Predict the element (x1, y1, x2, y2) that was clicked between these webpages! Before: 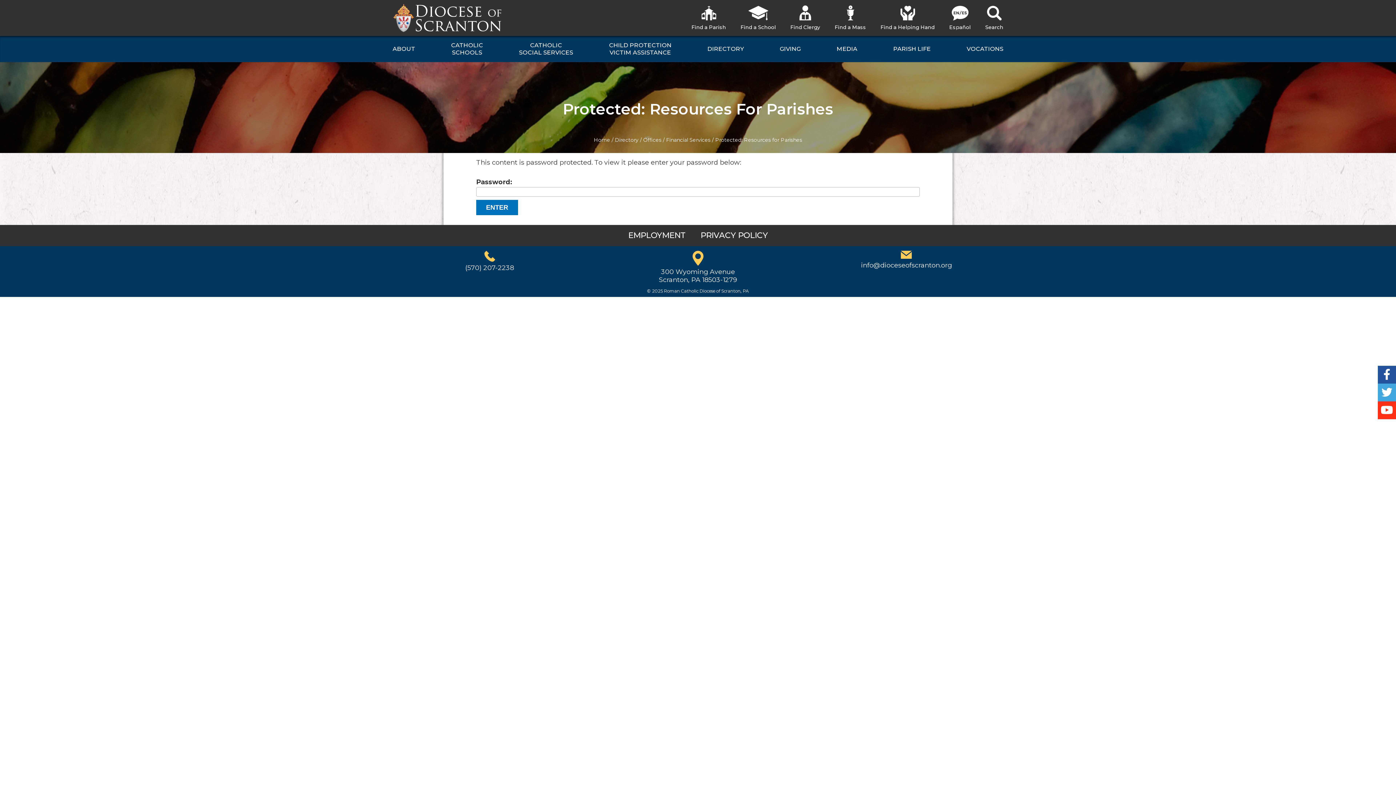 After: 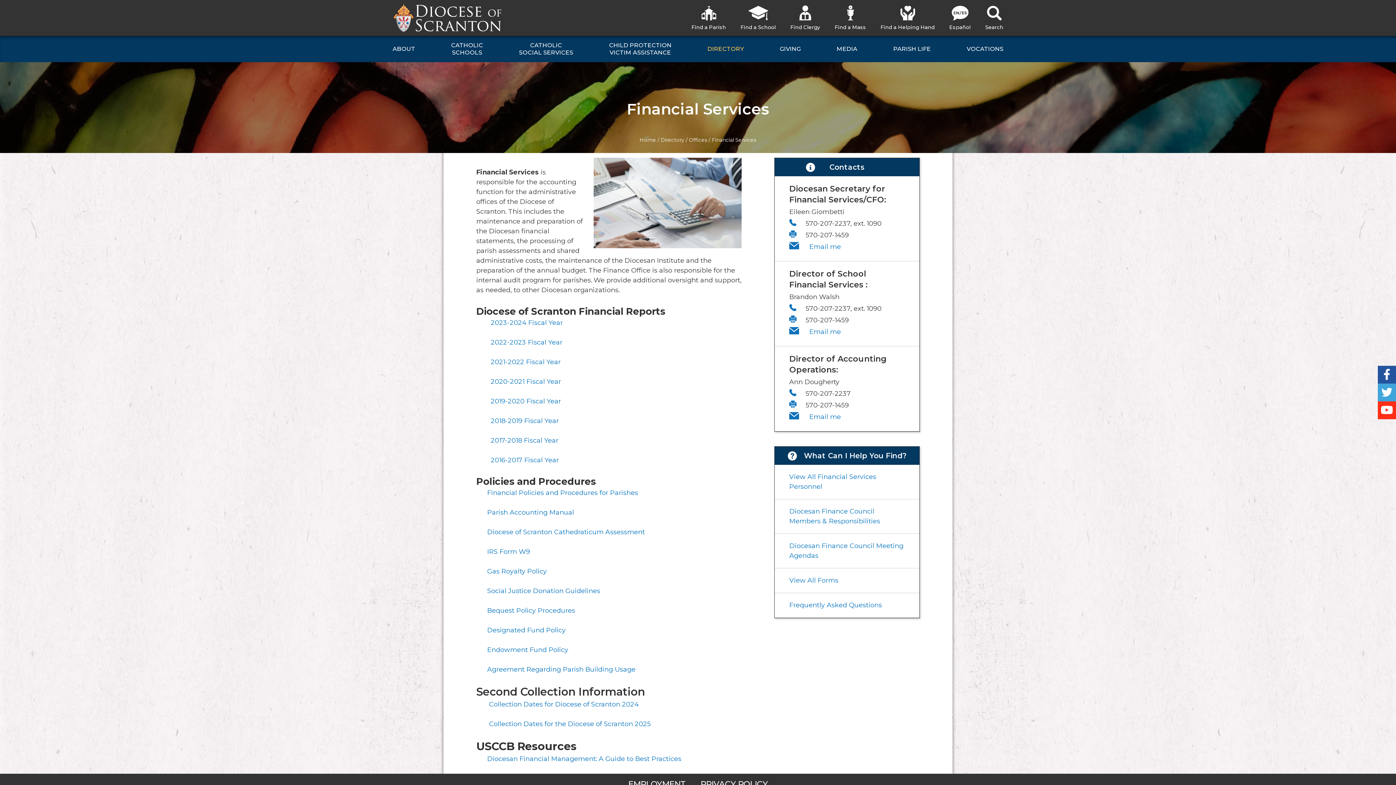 Action: bbox: (666, 136, 710, 143) label: Financial Services